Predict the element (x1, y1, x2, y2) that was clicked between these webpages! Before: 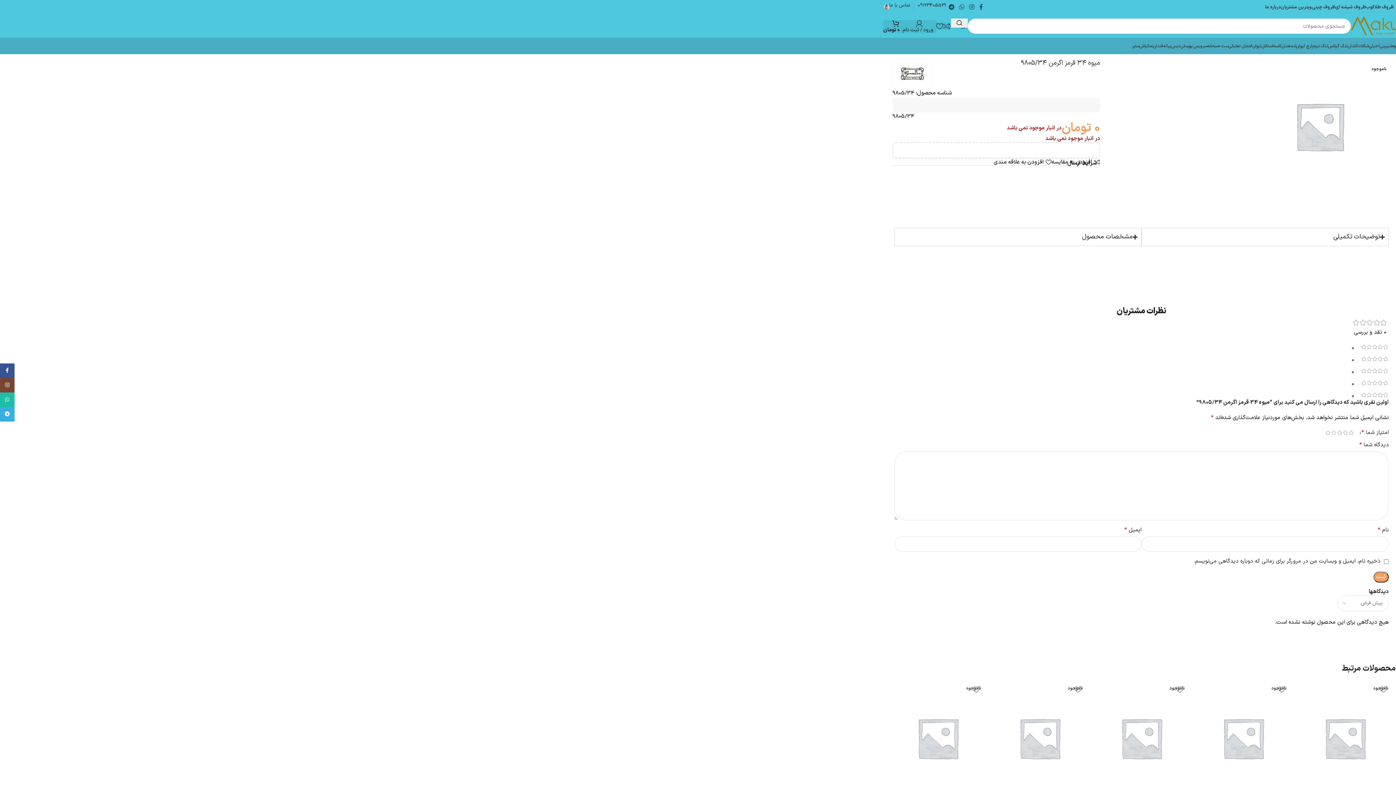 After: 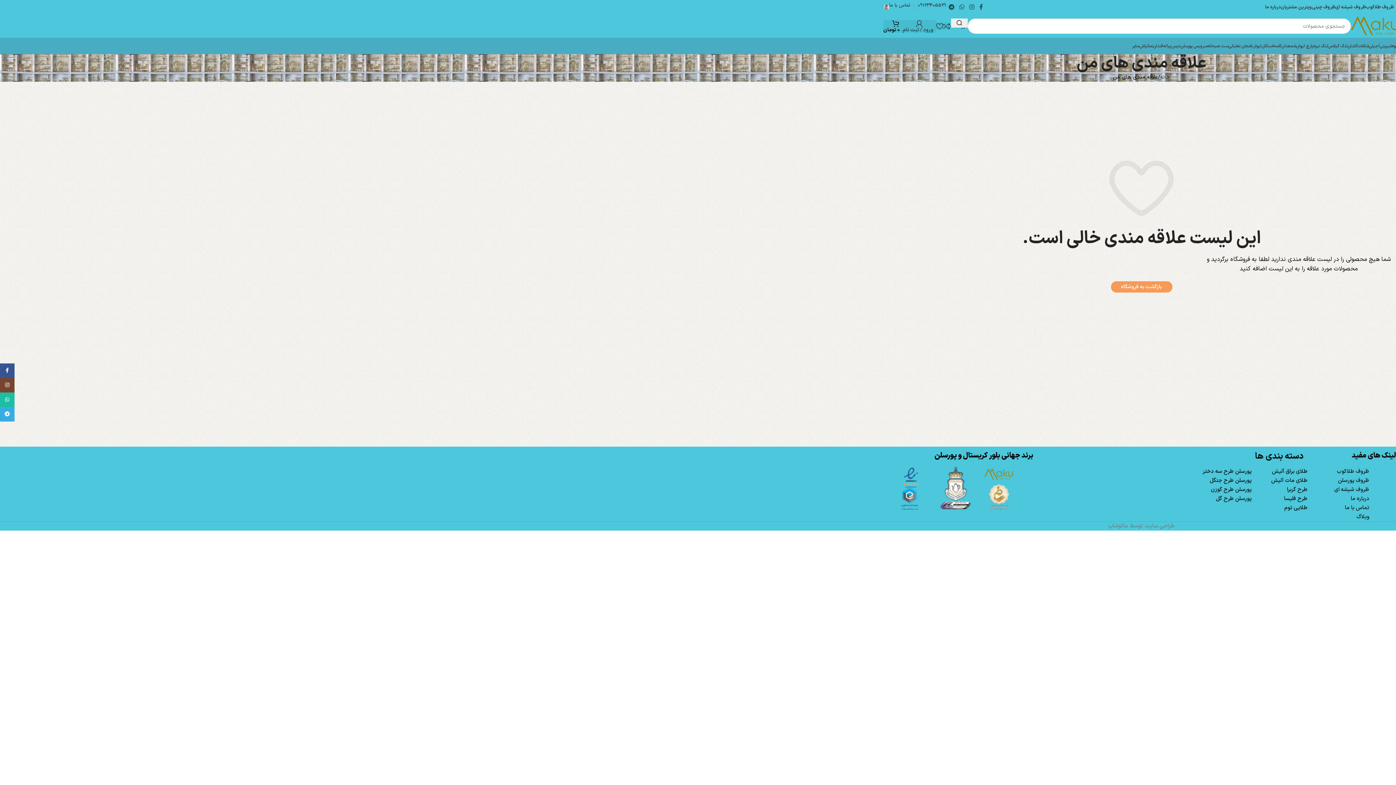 Action: bbox: (936, 18, 943, 33)